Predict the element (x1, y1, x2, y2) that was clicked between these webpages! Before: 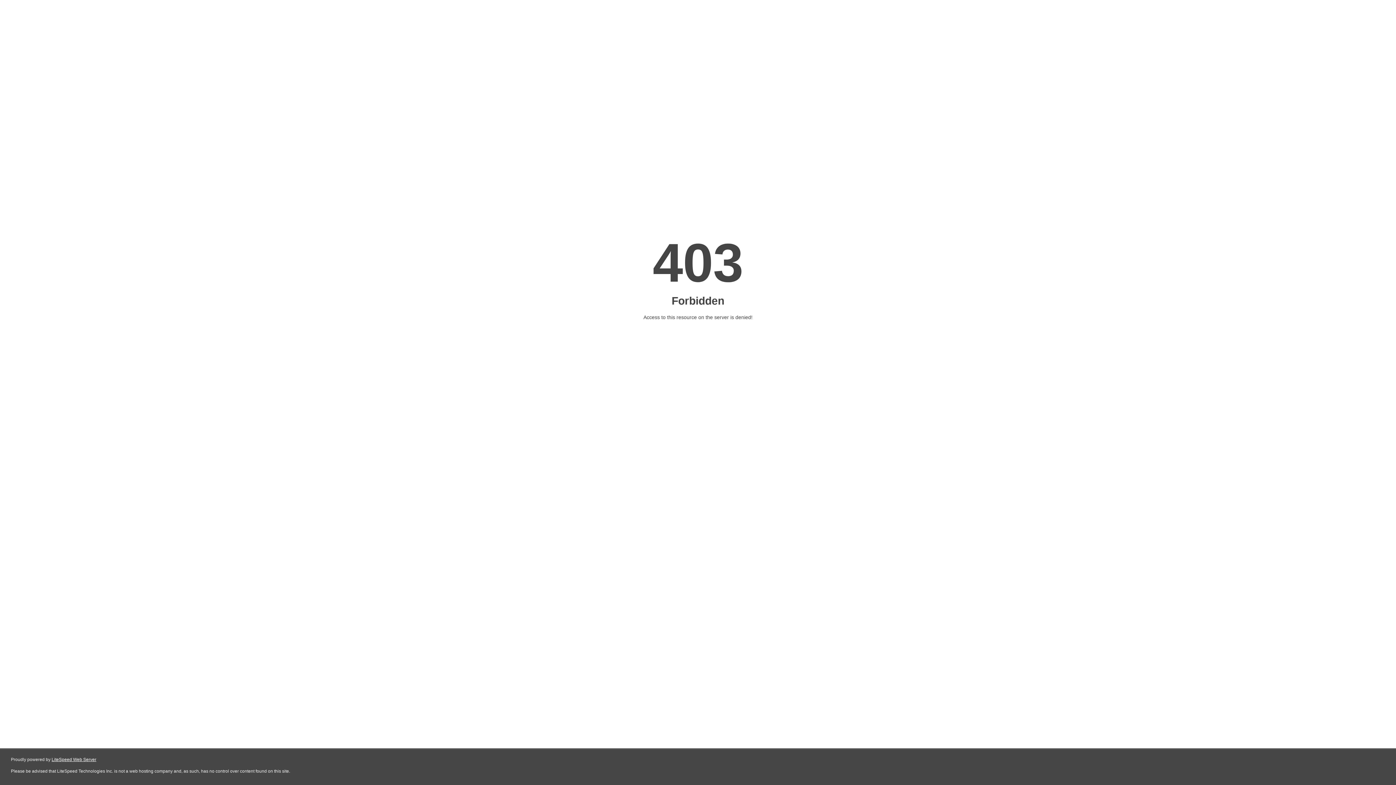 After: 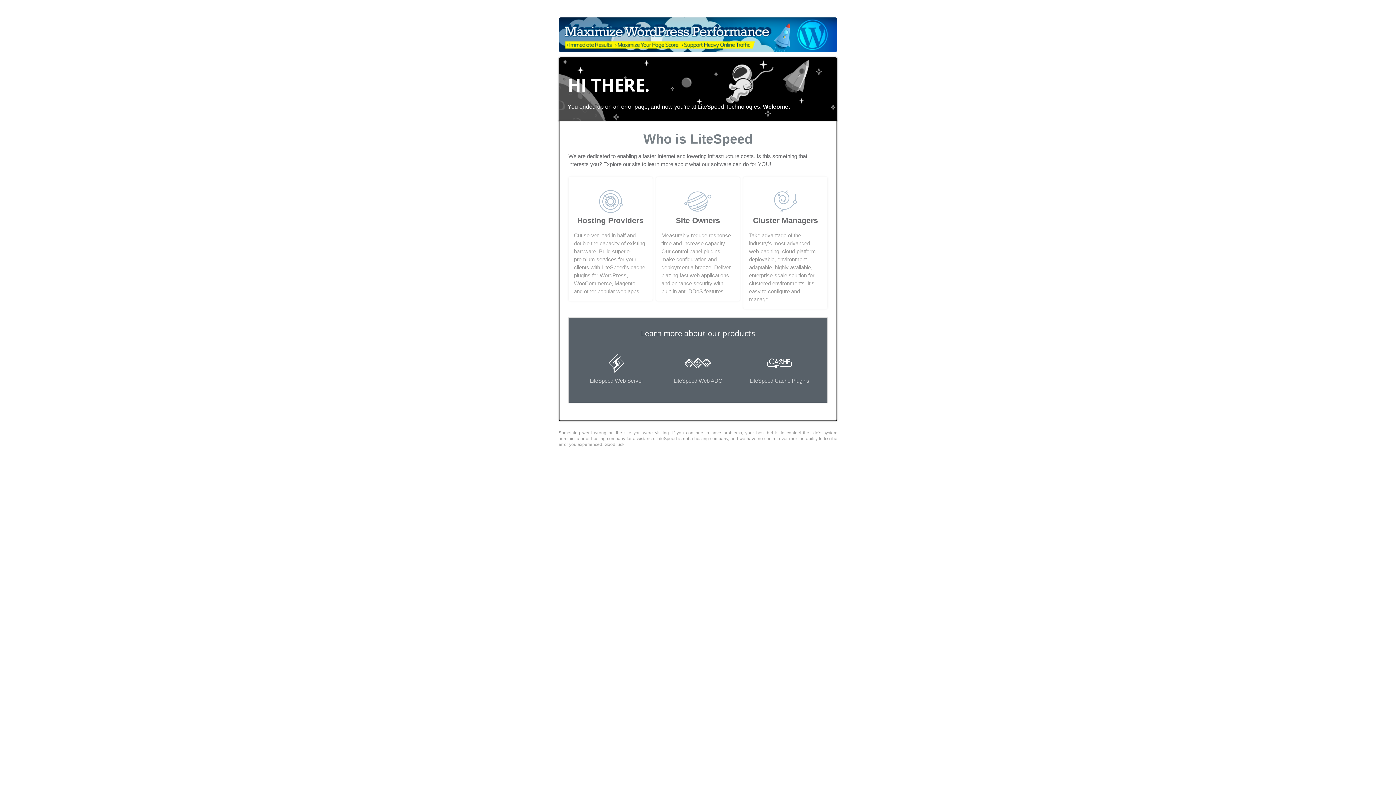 Action: bbox: (51, 757, 96, 762) label: LiteSpeed Web Server